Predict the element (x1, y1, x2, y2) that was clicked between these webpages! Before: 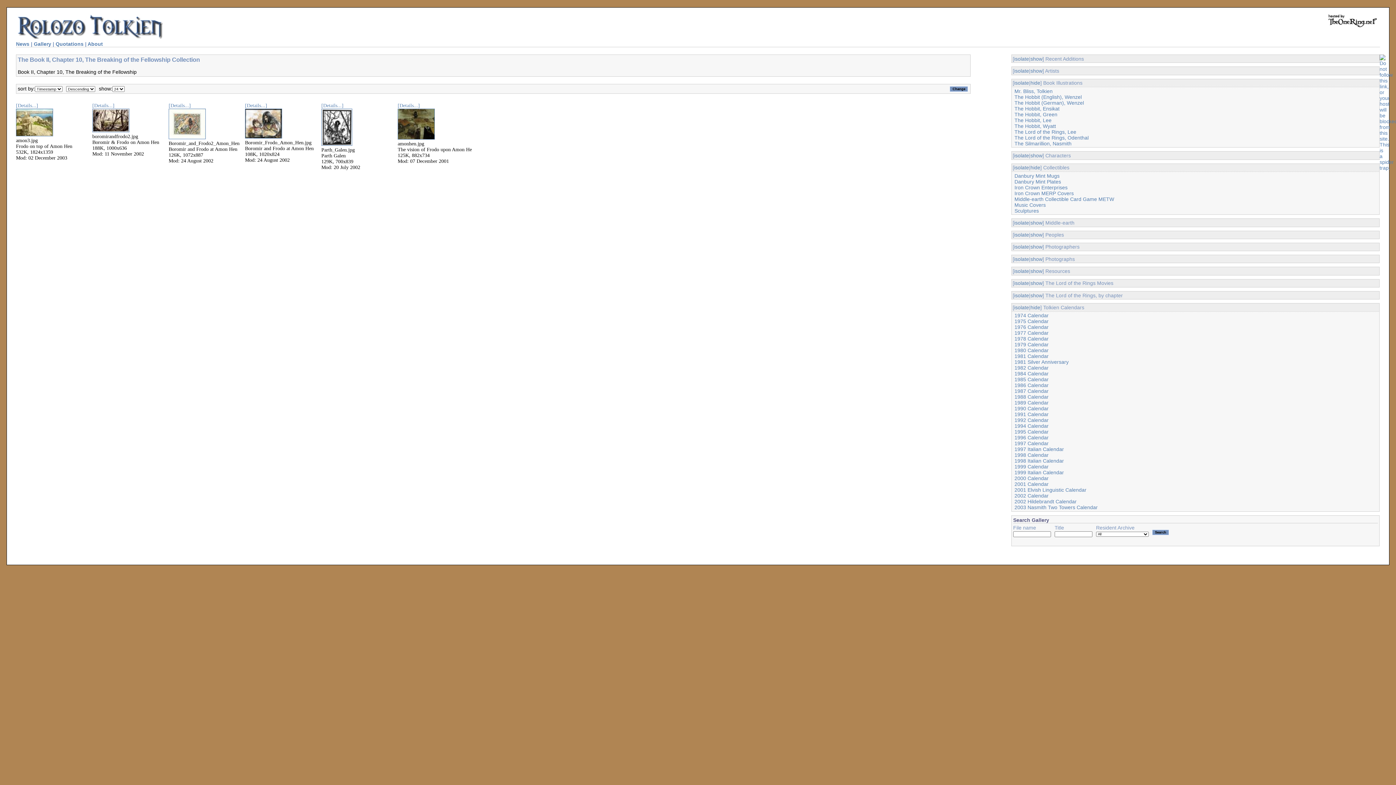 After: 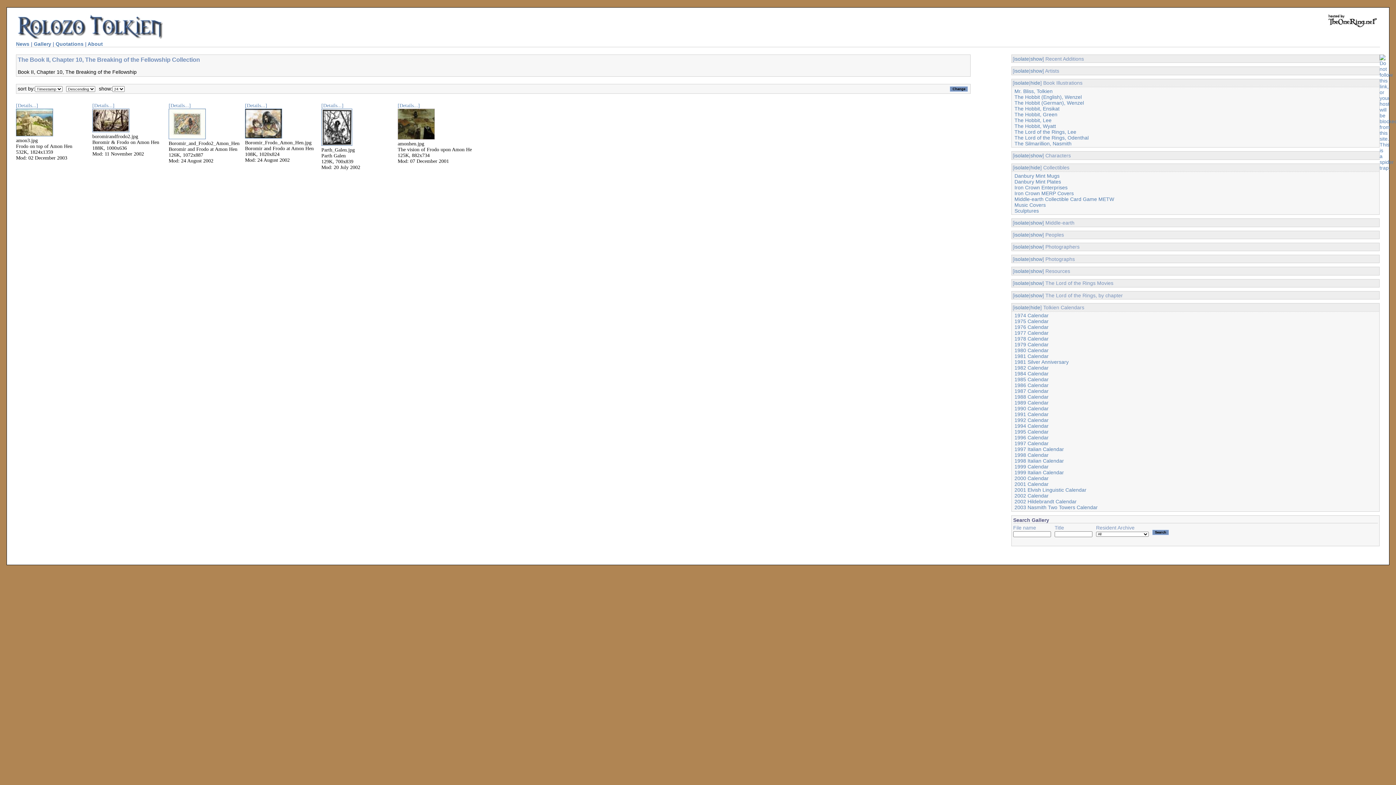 Action: bbox: (397, 135, 434, 140)